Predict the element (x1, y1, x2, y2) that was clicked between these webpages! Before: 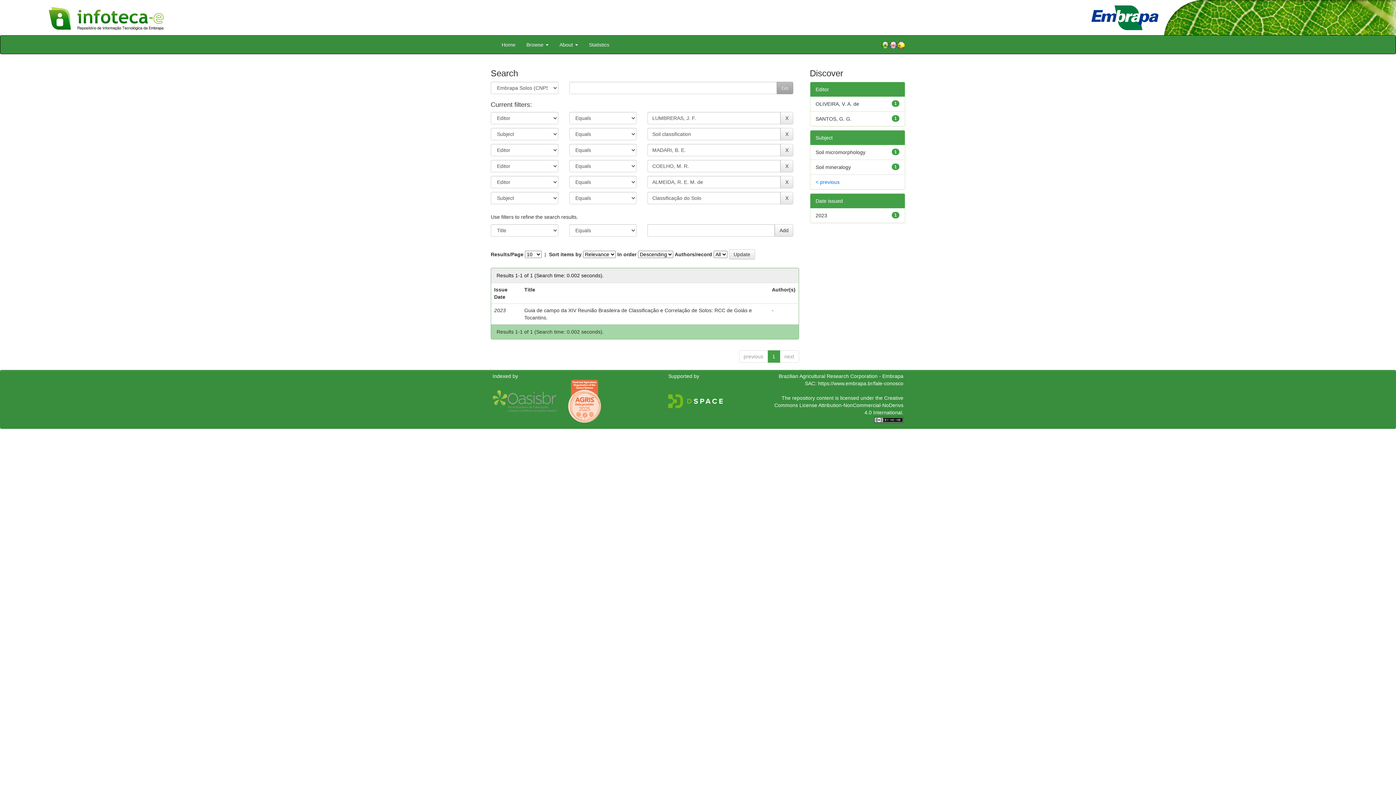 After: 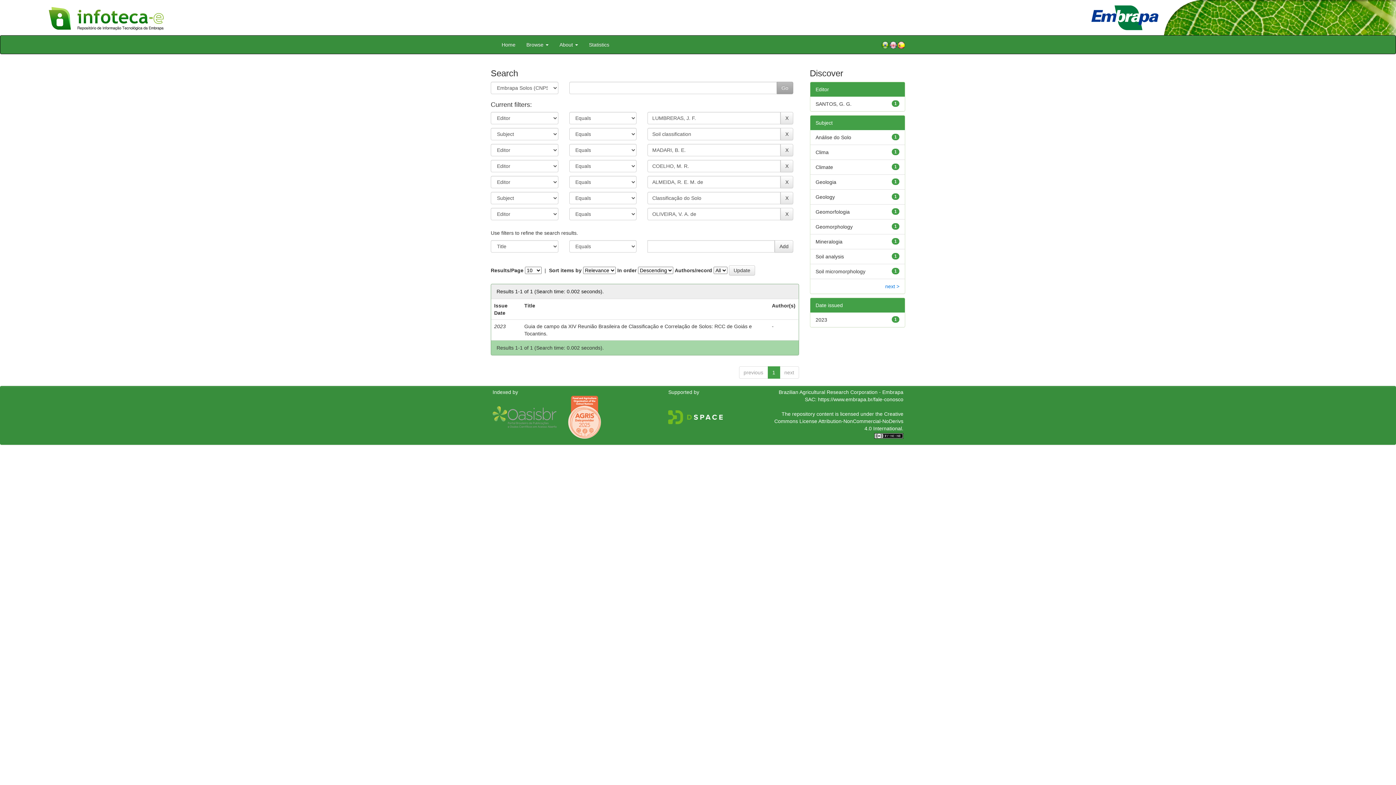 Action: label: OLIVEIRA, V. A. de bbox: (815, 100, 859, 106)